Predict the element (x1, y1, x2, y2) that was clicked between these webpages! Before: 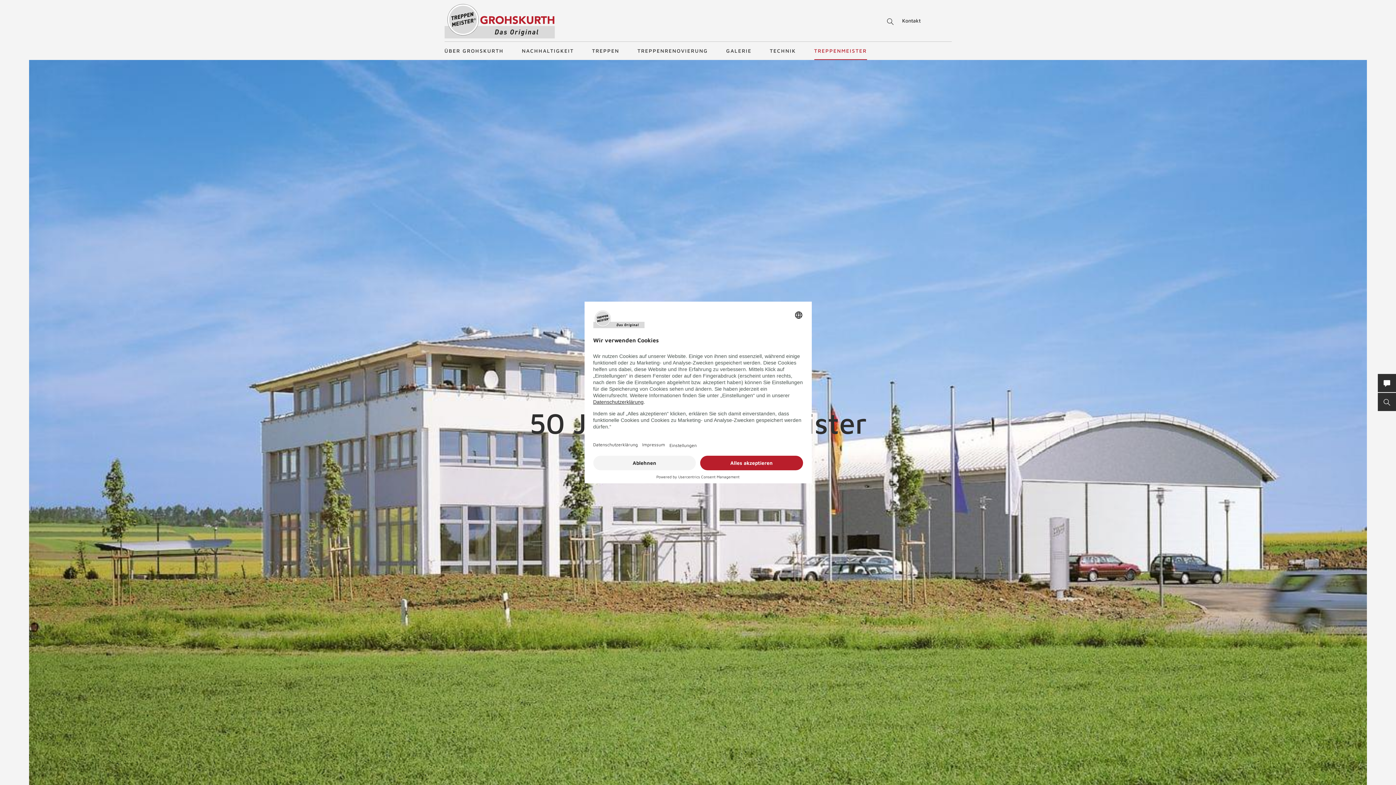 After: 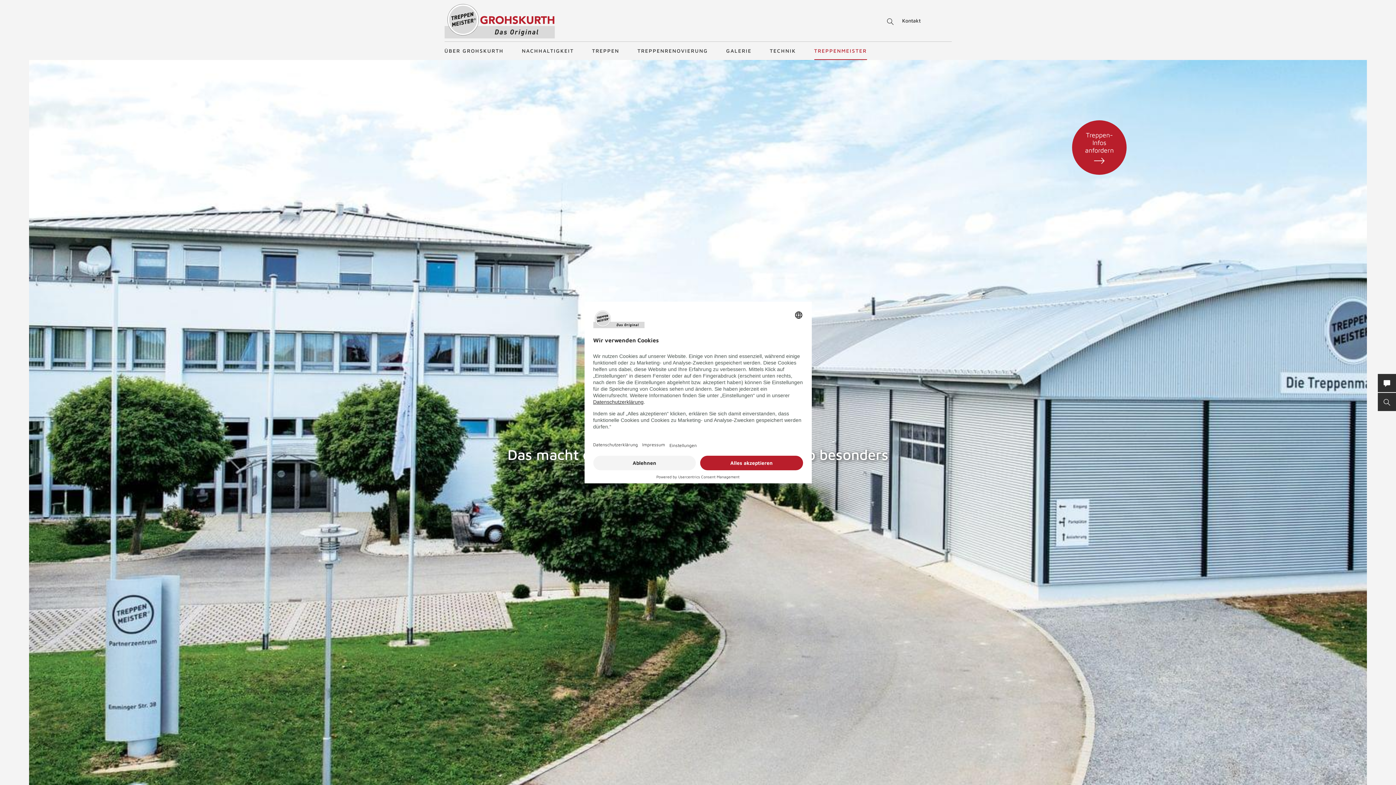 Action: label: TREPPENMEISTER bbox: (814, 41, 867, 60)